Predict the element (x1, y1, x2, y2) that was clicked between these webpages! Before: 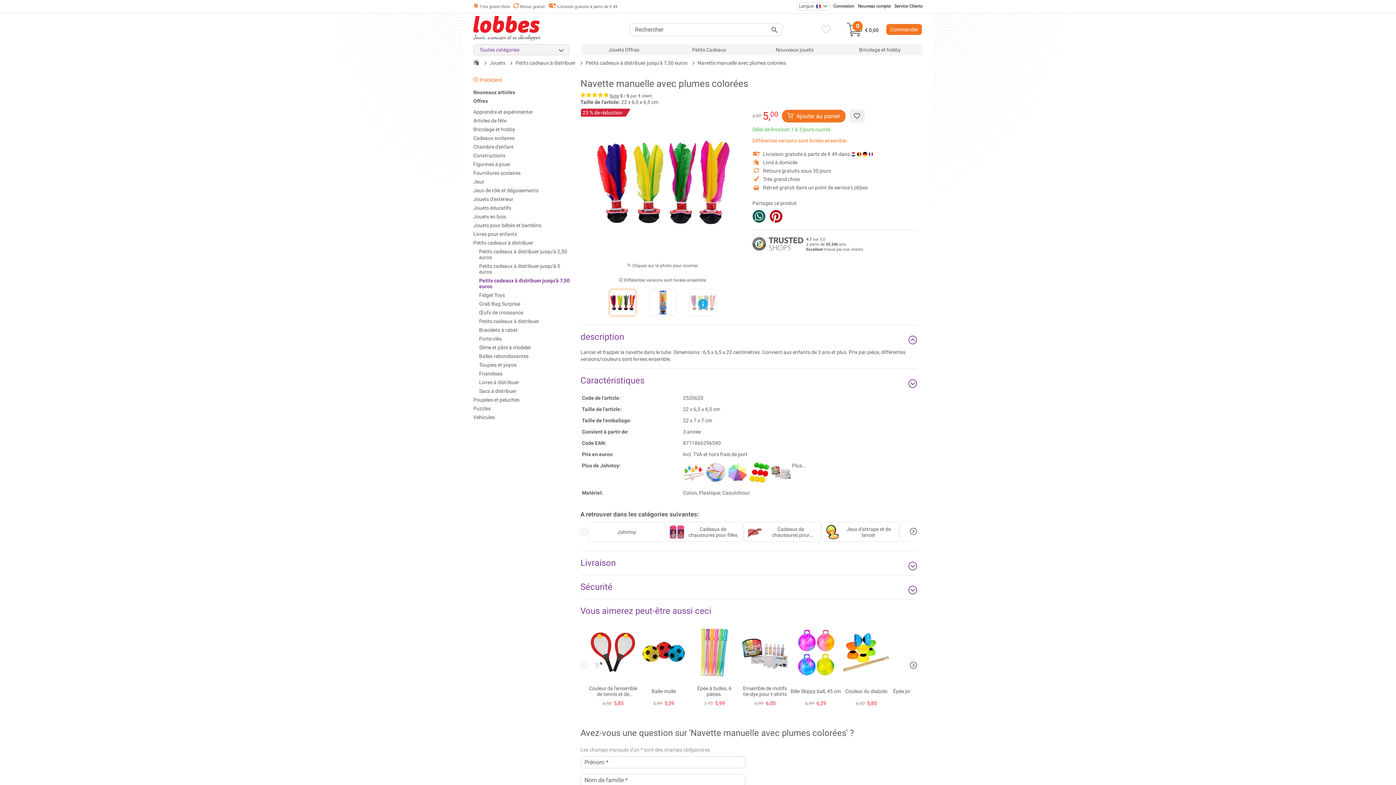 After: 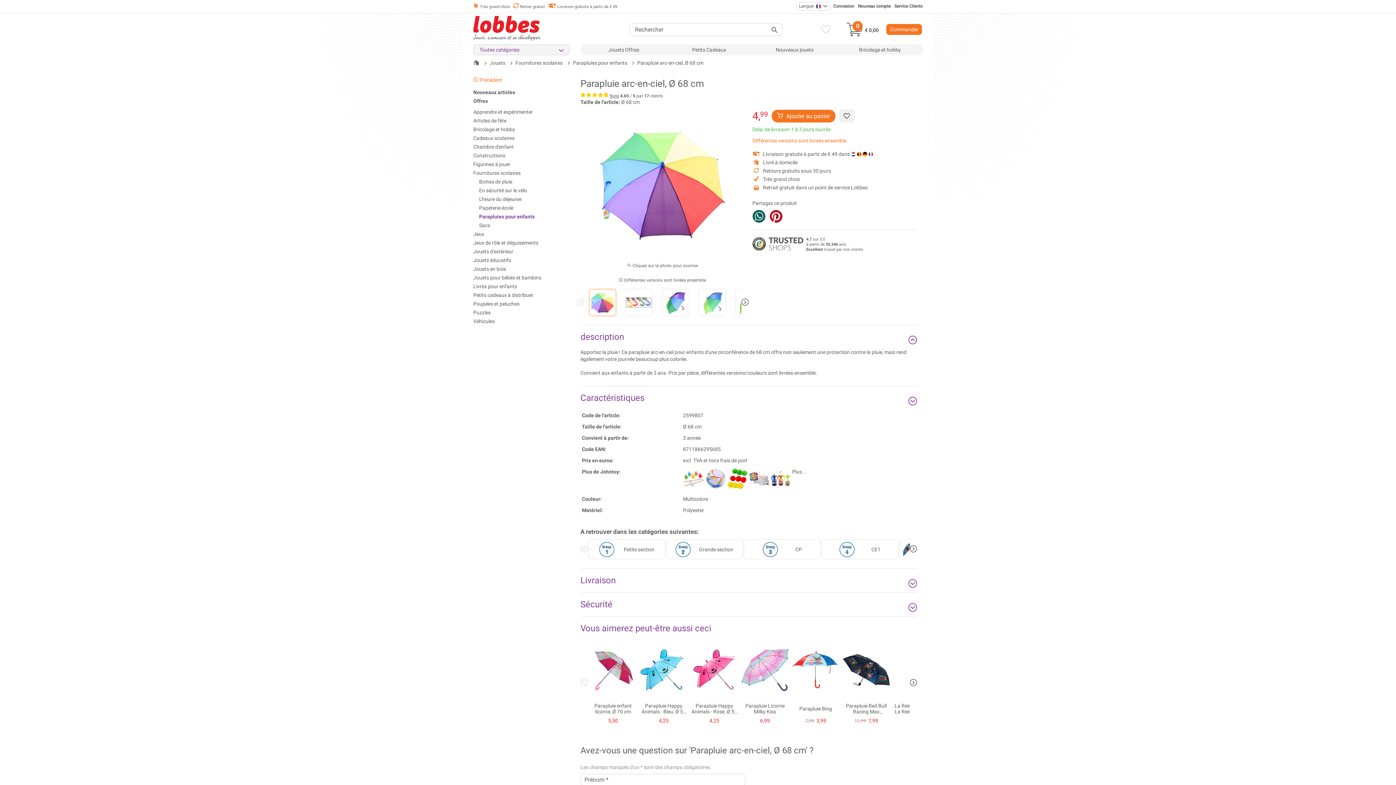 Action: bbox: (726, 479, 748, 485)